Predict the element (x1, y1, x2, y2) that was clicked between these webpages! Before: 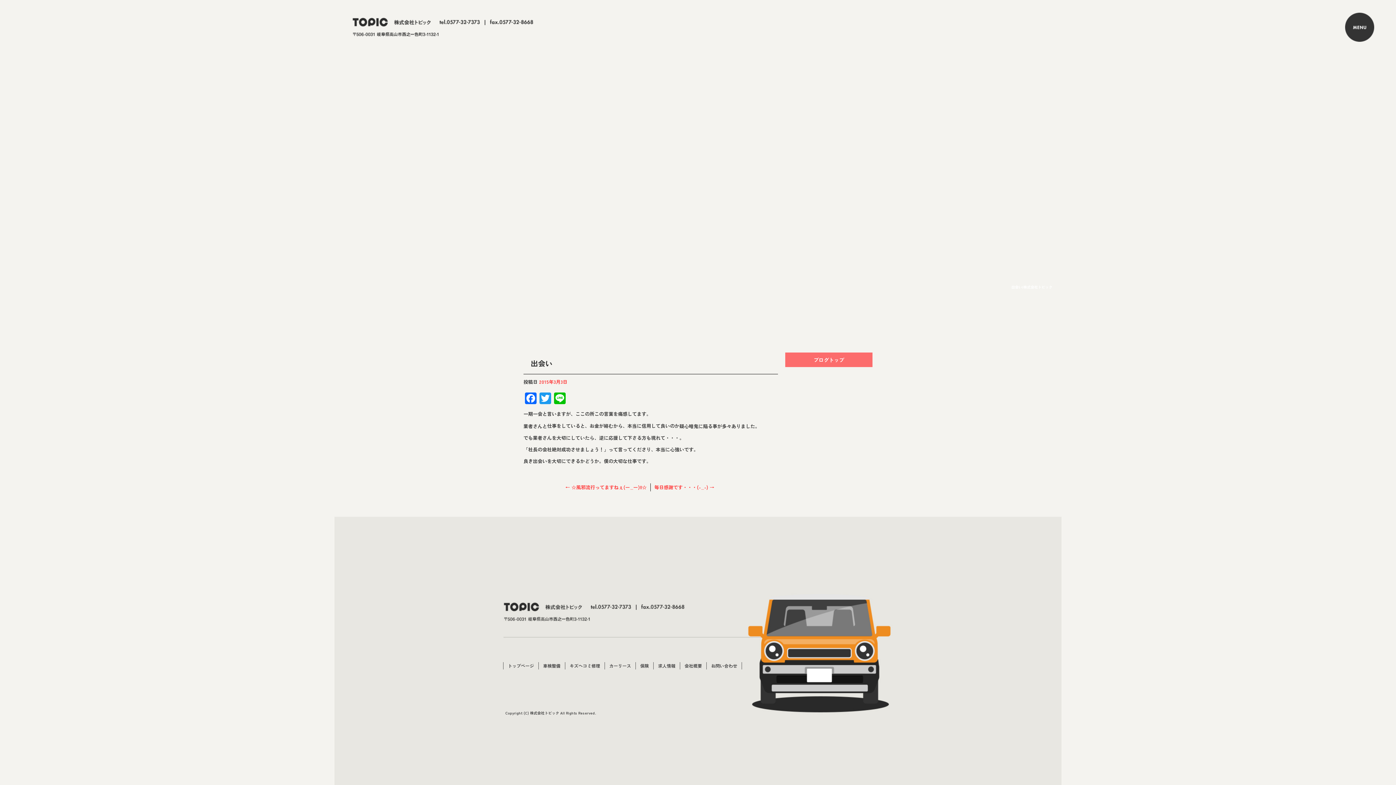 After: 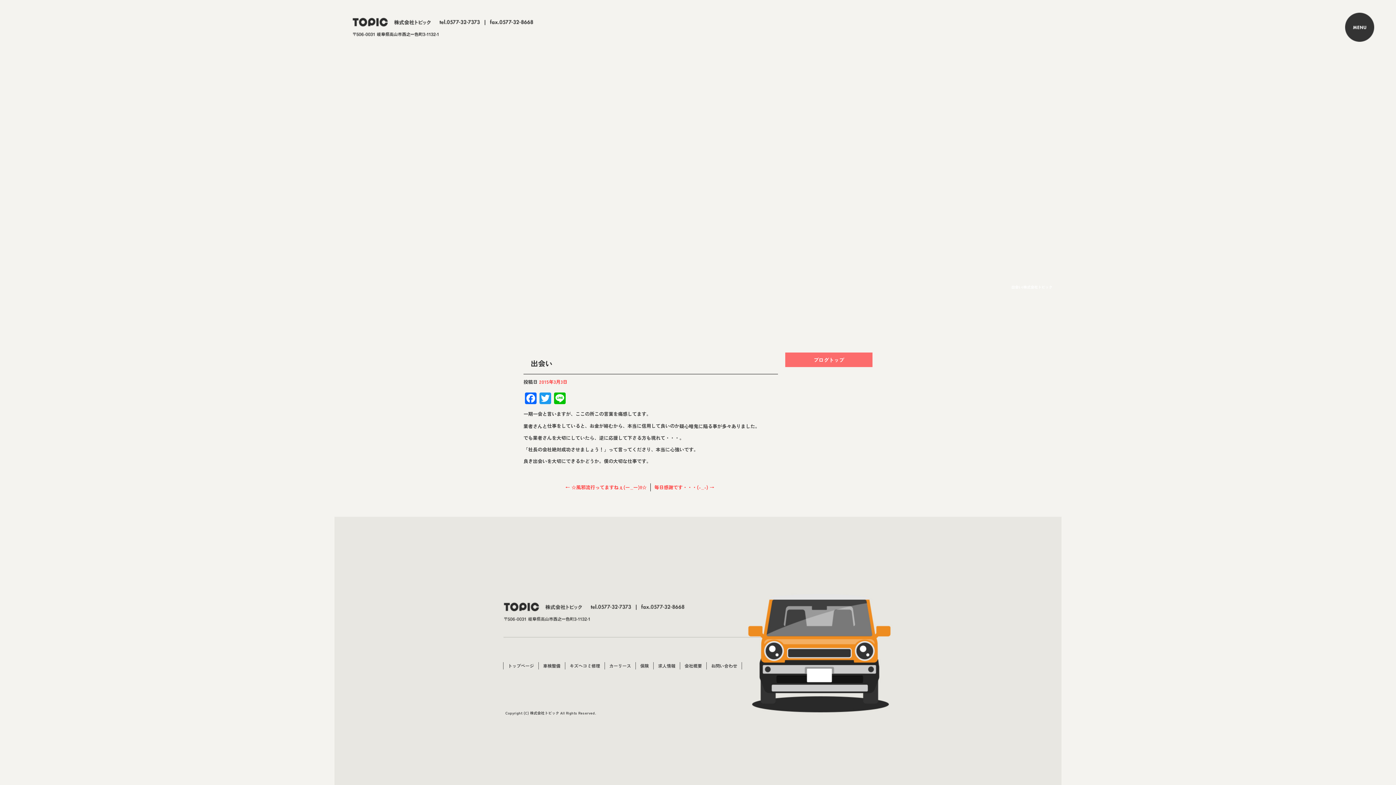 Action: bbox: (1378, 738, 1396, 756)